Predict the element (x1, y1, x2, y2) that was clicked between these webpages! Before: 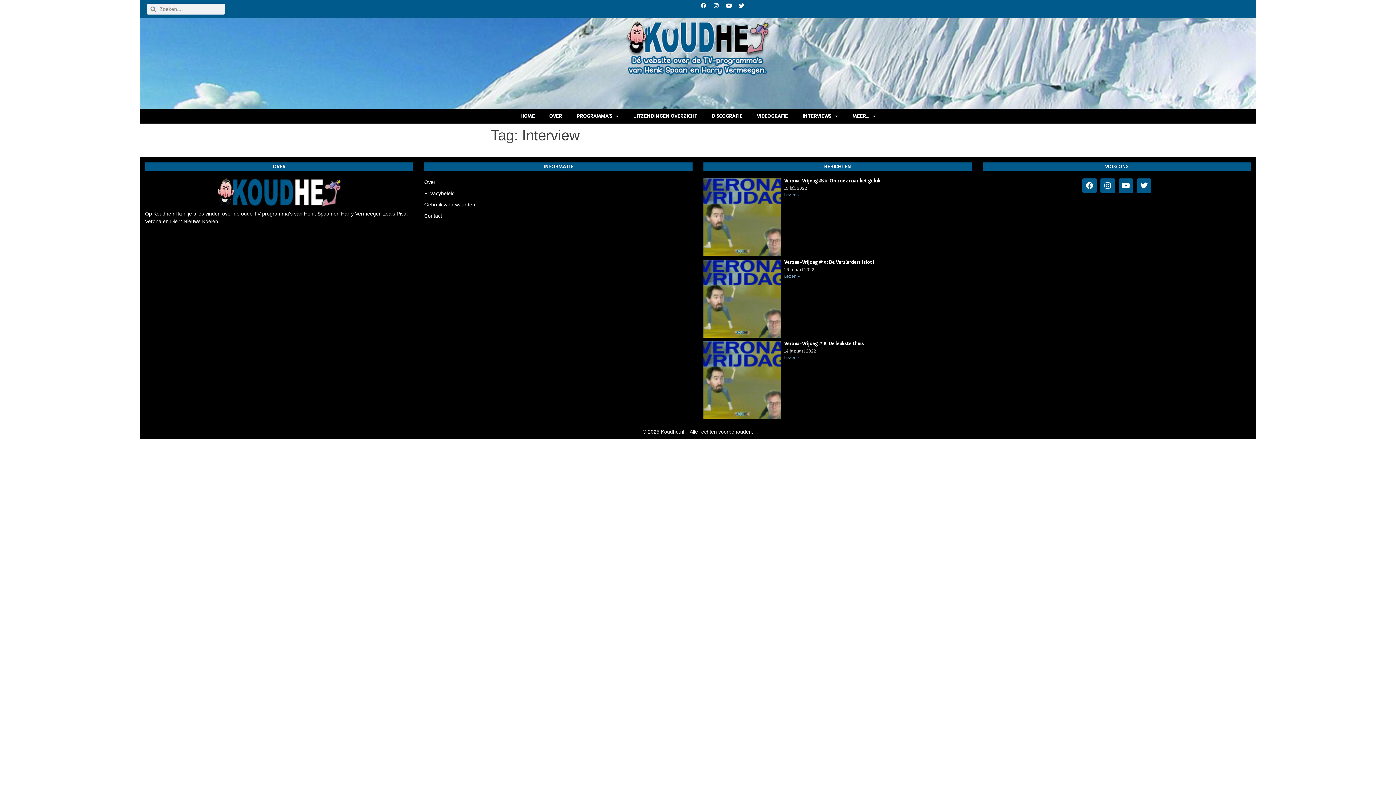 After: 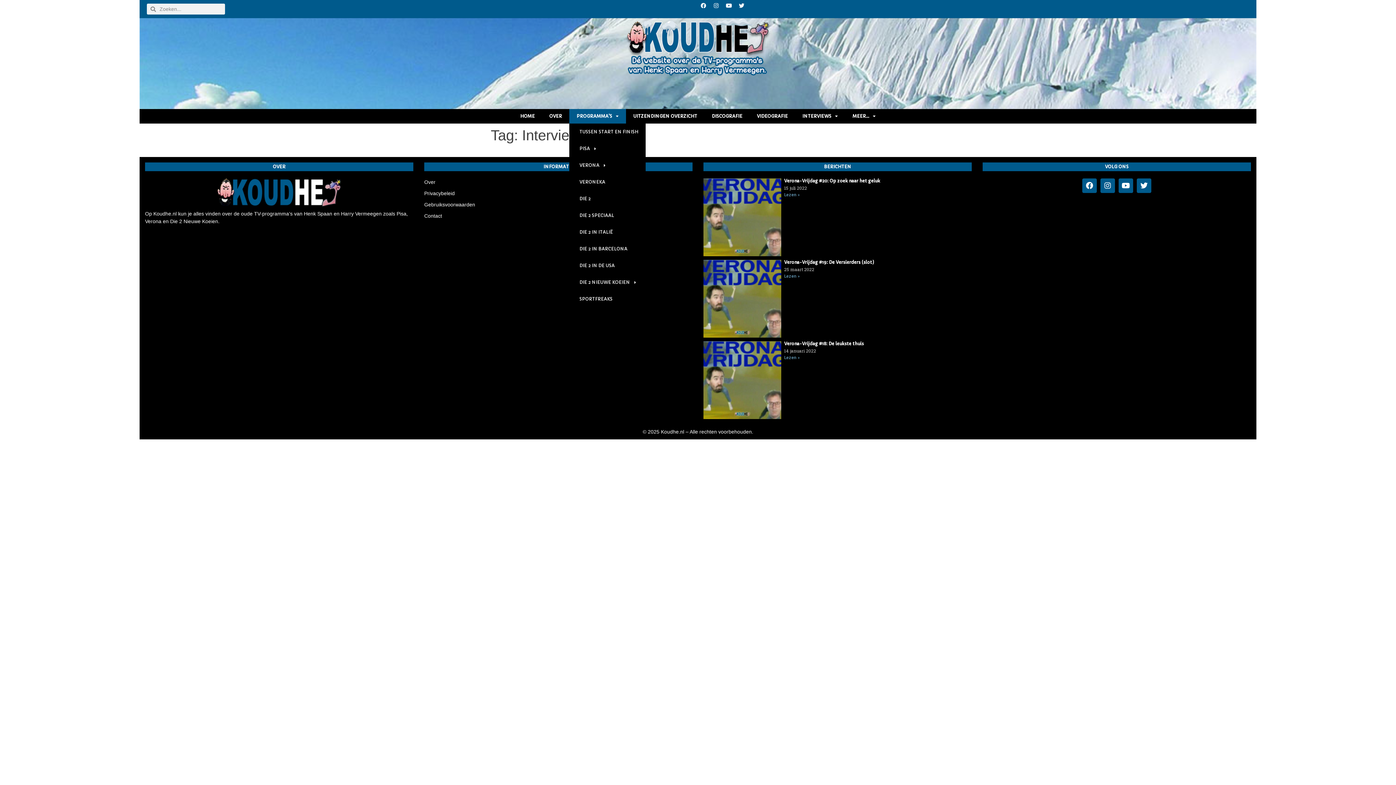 Action: label: PROGRAMMA’S bbox: (569, 109, 626, 123)